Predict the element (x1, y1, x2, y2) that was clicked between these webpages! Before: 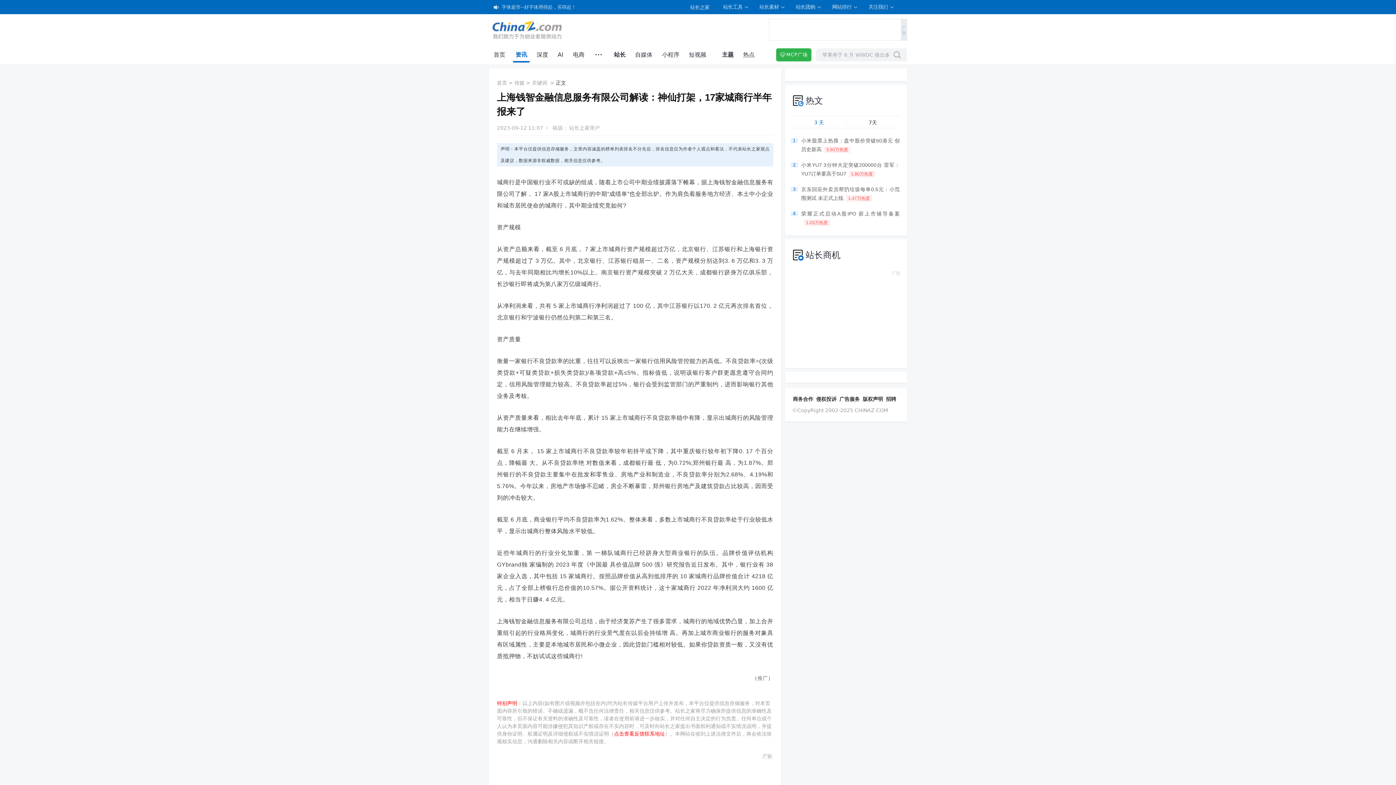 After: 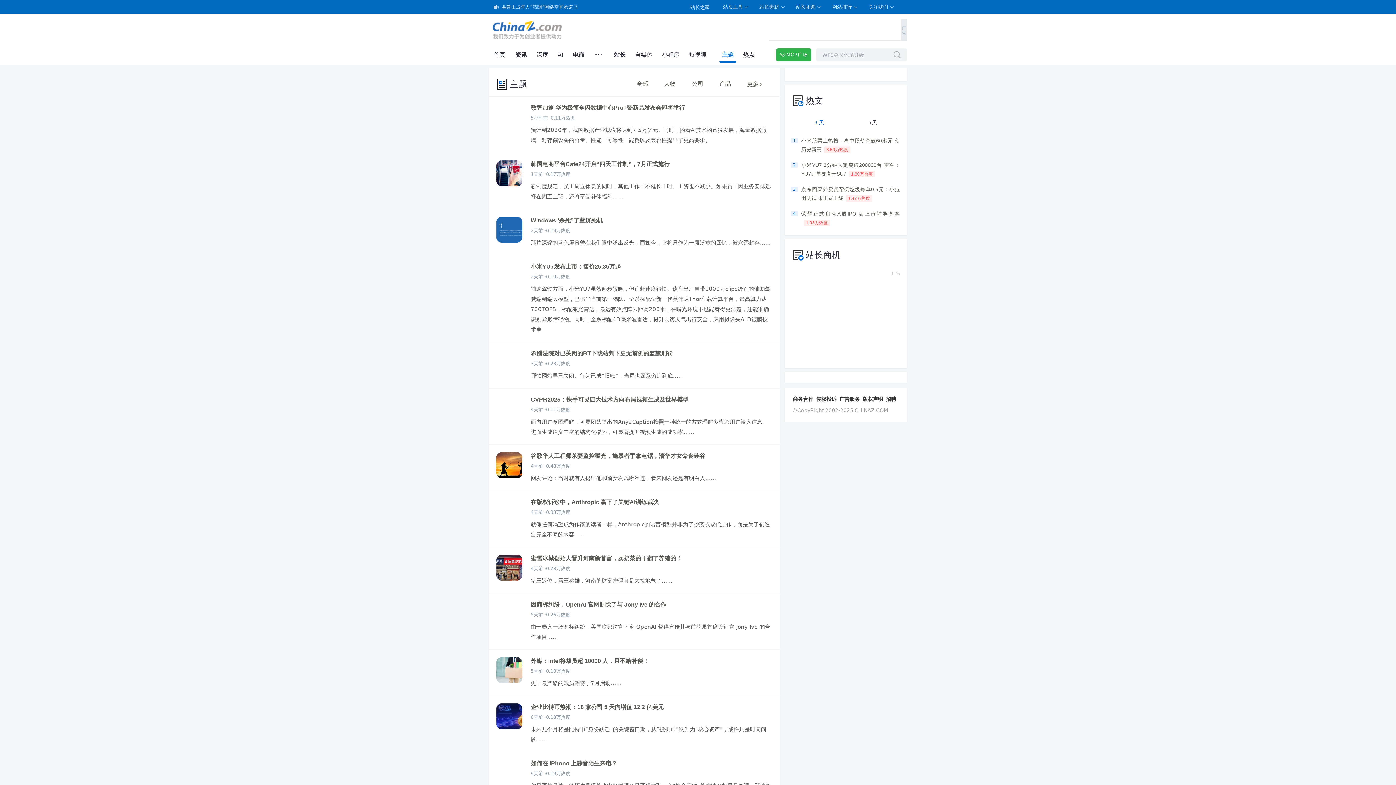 Action: bbox: (722, 51, 733, 58) label: 主题